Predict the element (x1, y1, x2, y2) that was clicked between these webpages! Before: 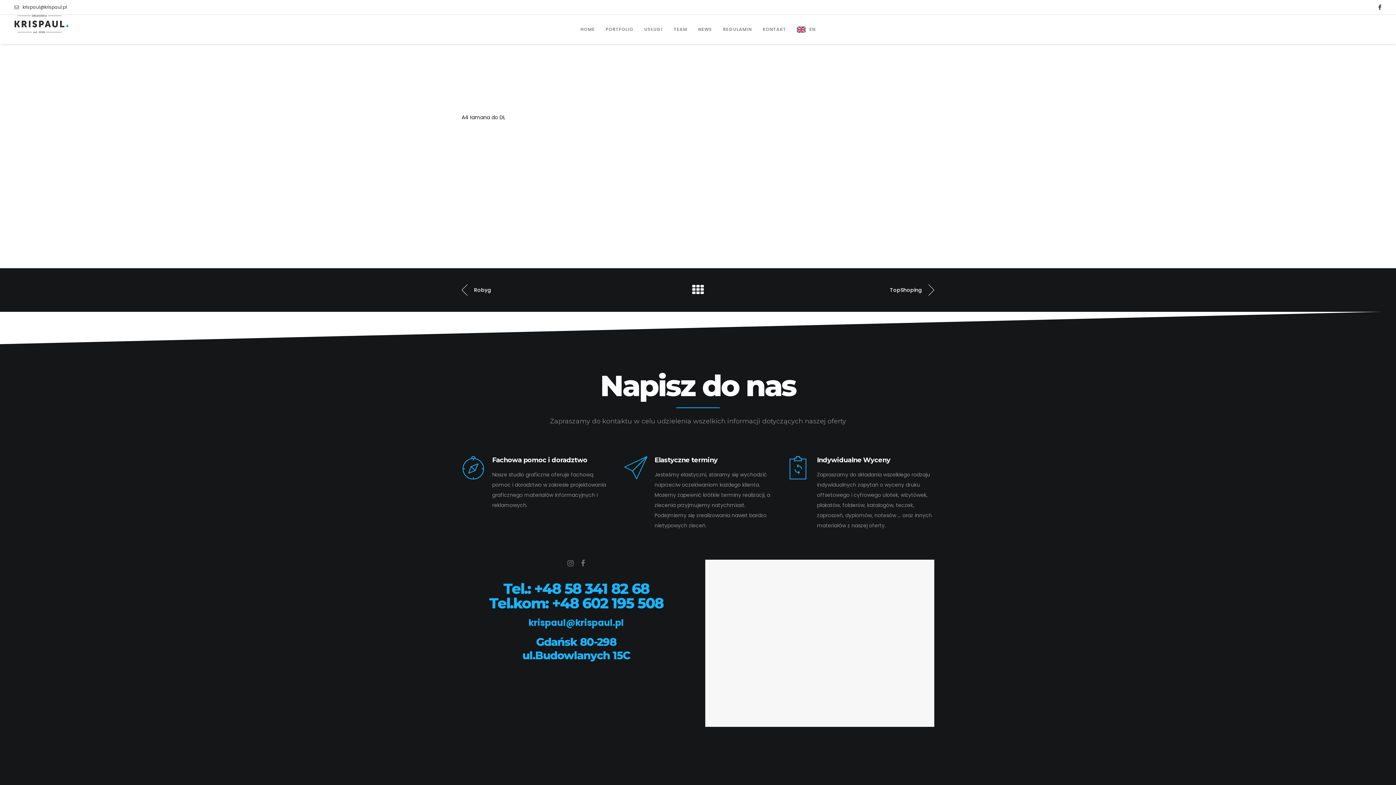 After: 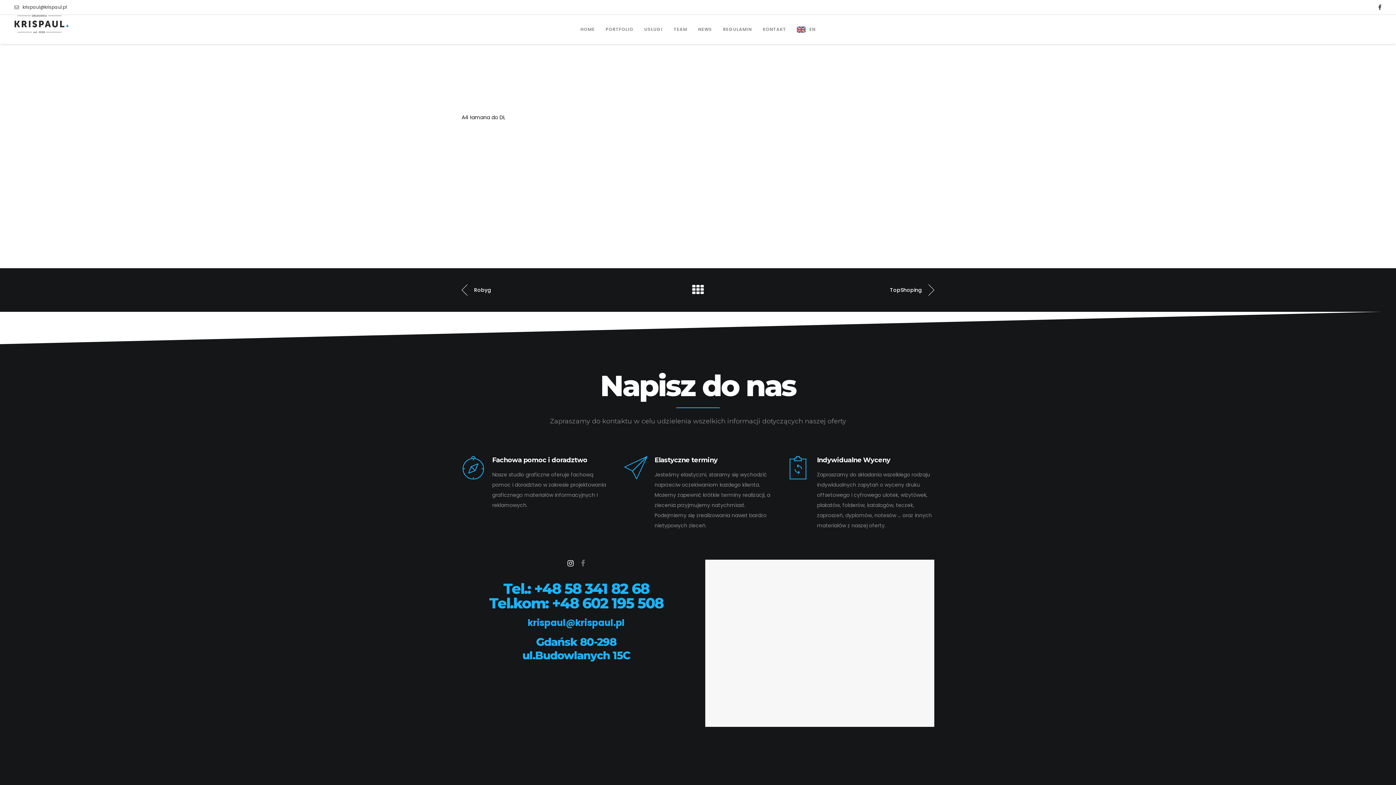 Action: bbox: (567, 558, 573, 568)